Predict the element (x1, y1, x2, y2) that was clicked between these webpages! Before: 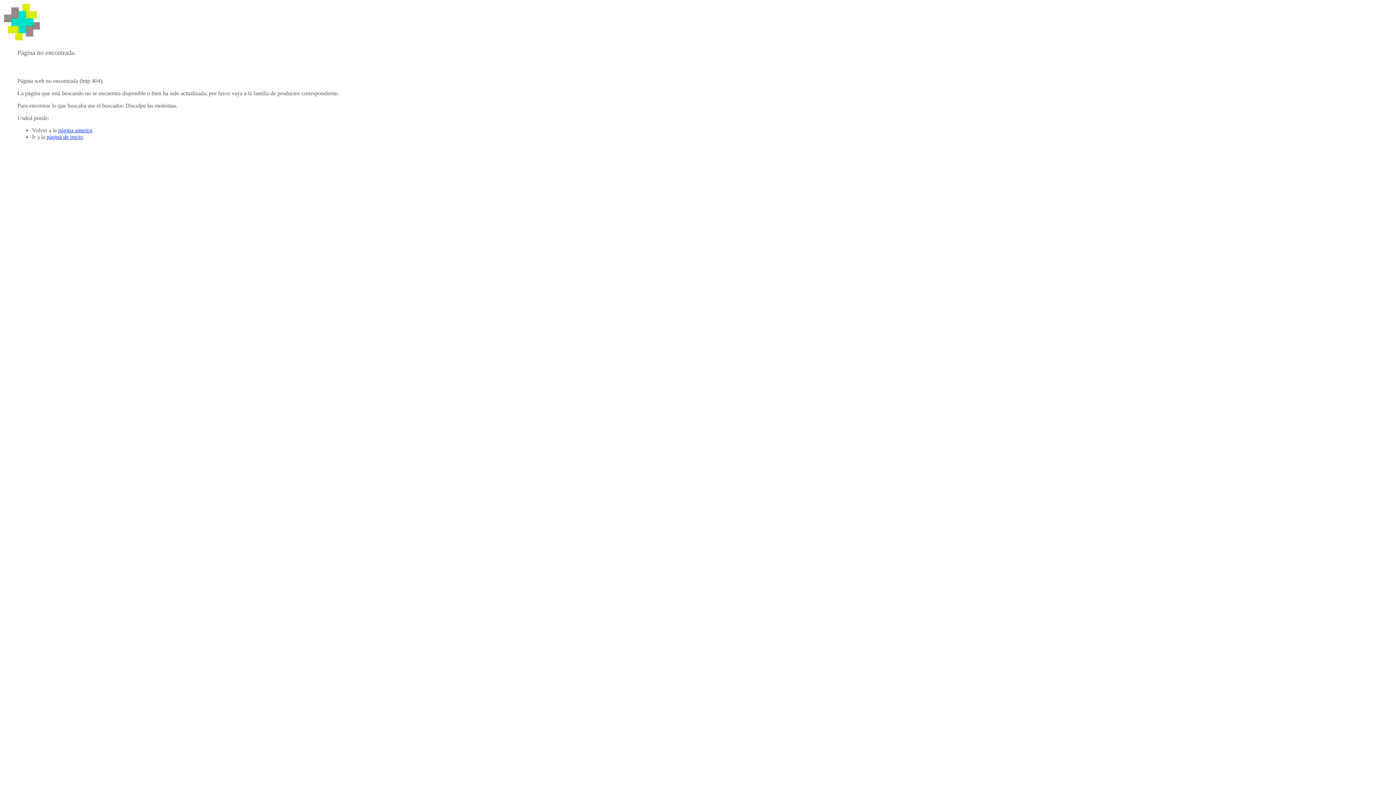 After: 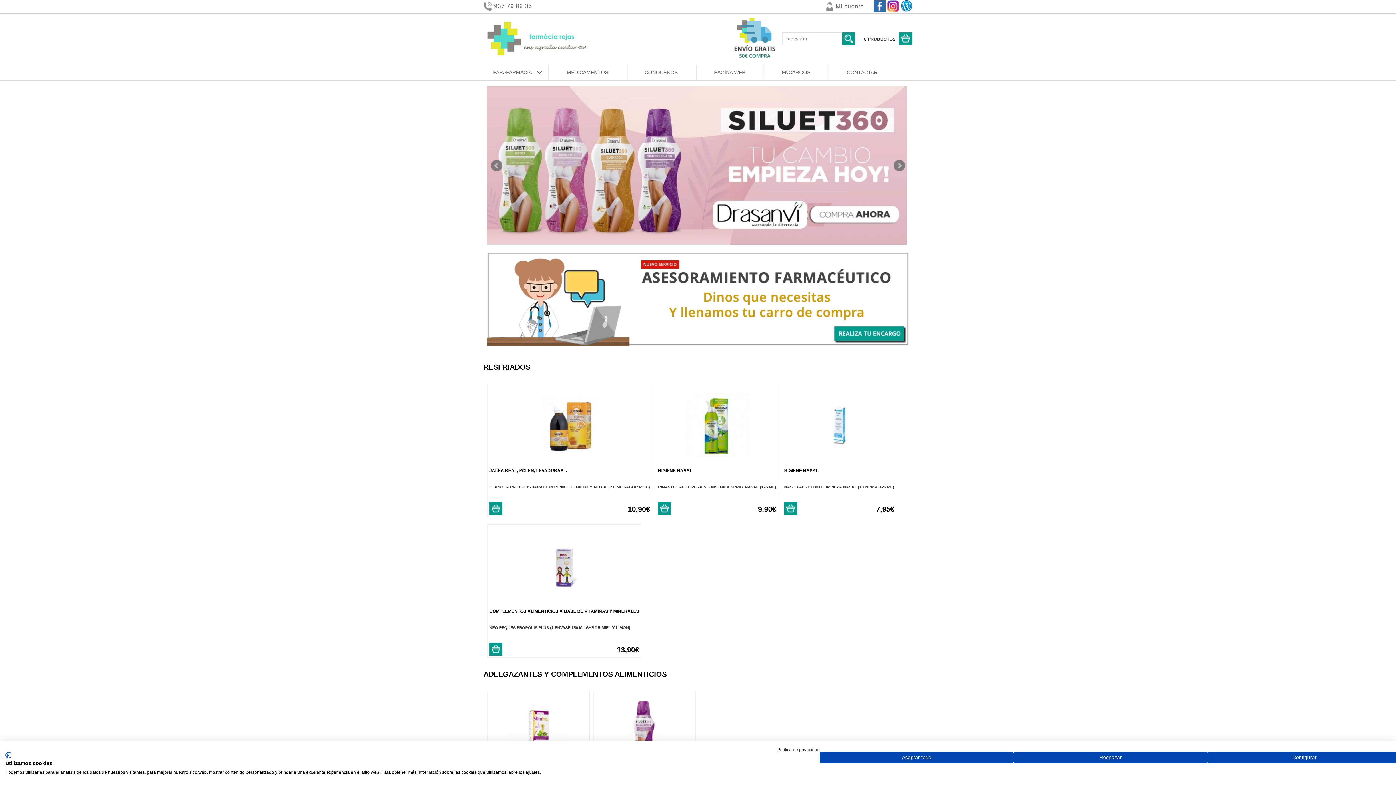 Action: bbox: (2, 36, 41, 42)